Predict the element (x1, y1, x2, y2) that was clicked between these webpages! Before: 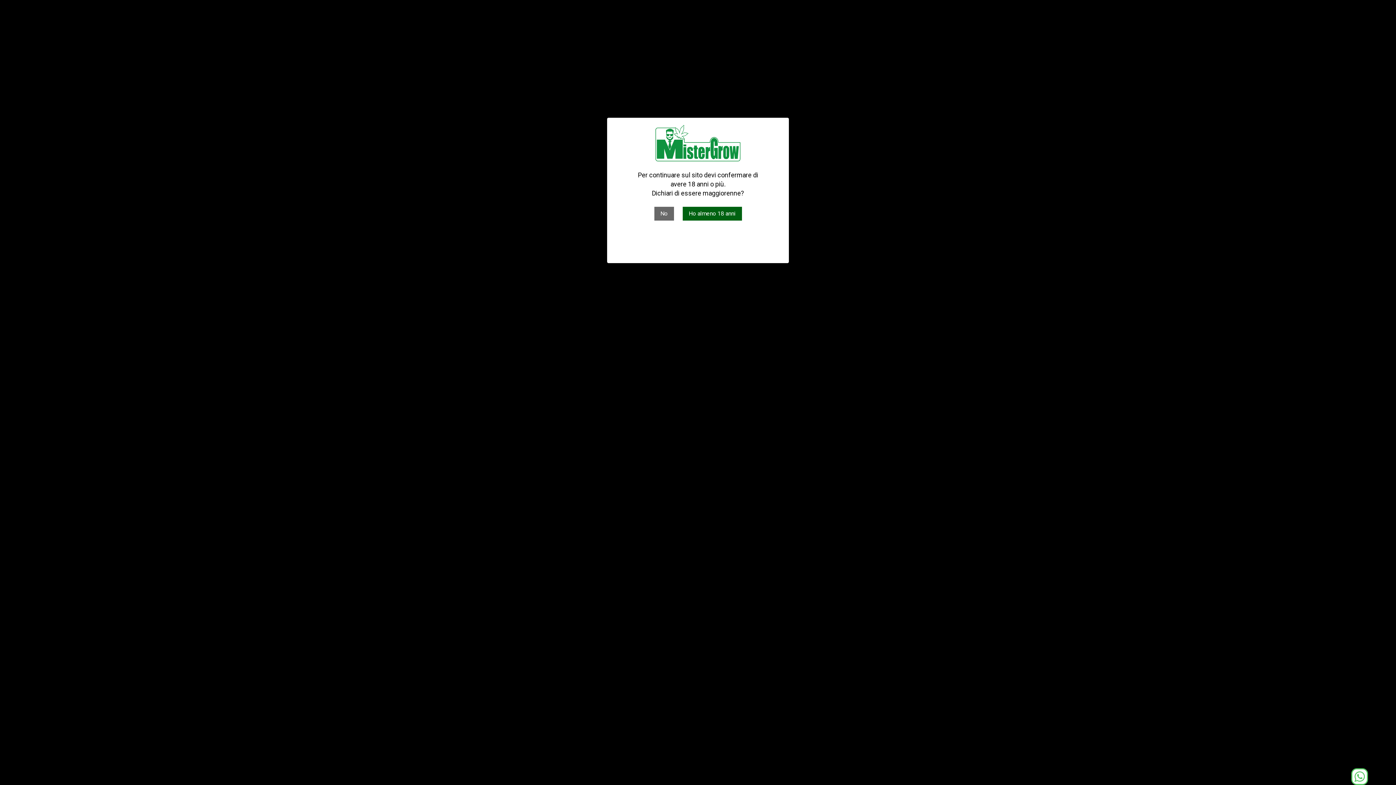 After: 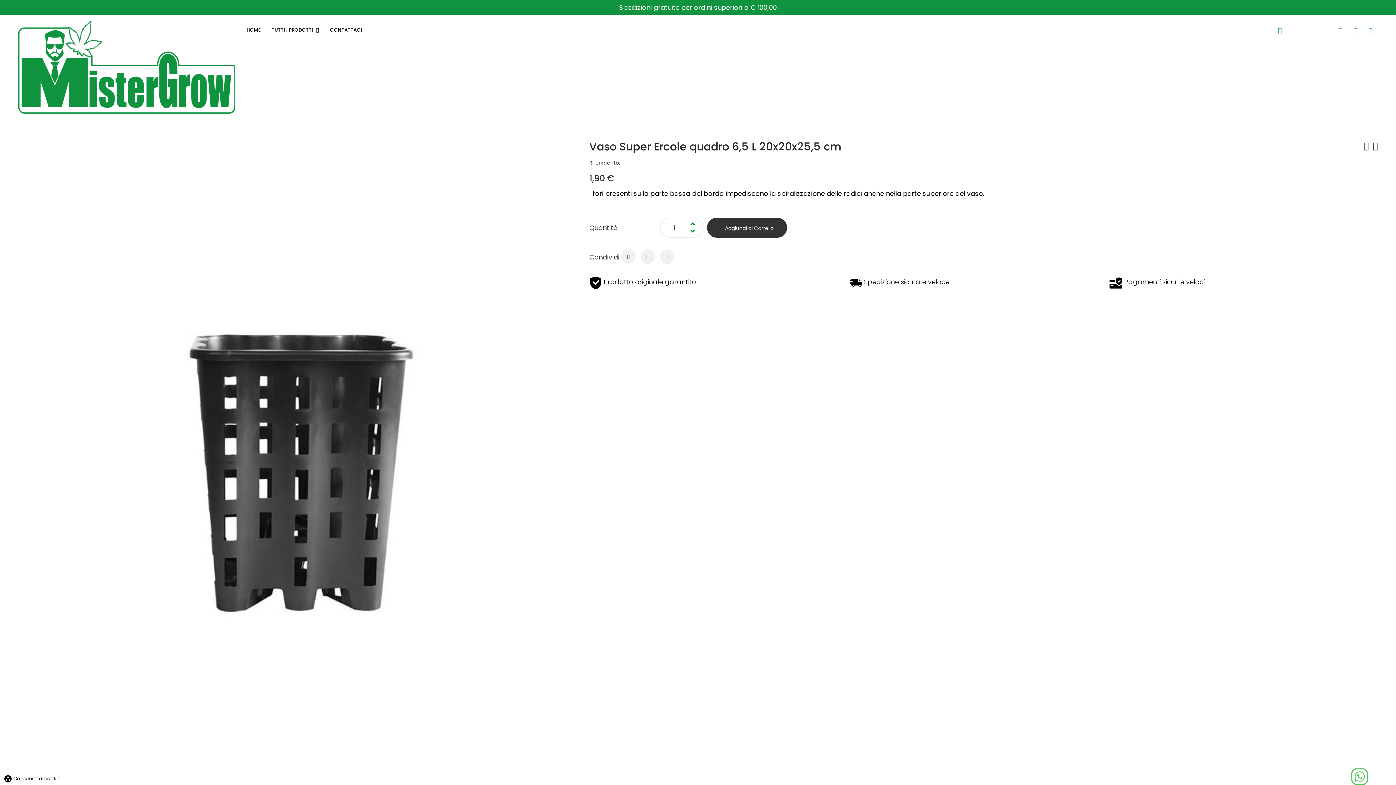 Action: bbox: (682, 206, 742, 220) label: Ho almeno 18 anni